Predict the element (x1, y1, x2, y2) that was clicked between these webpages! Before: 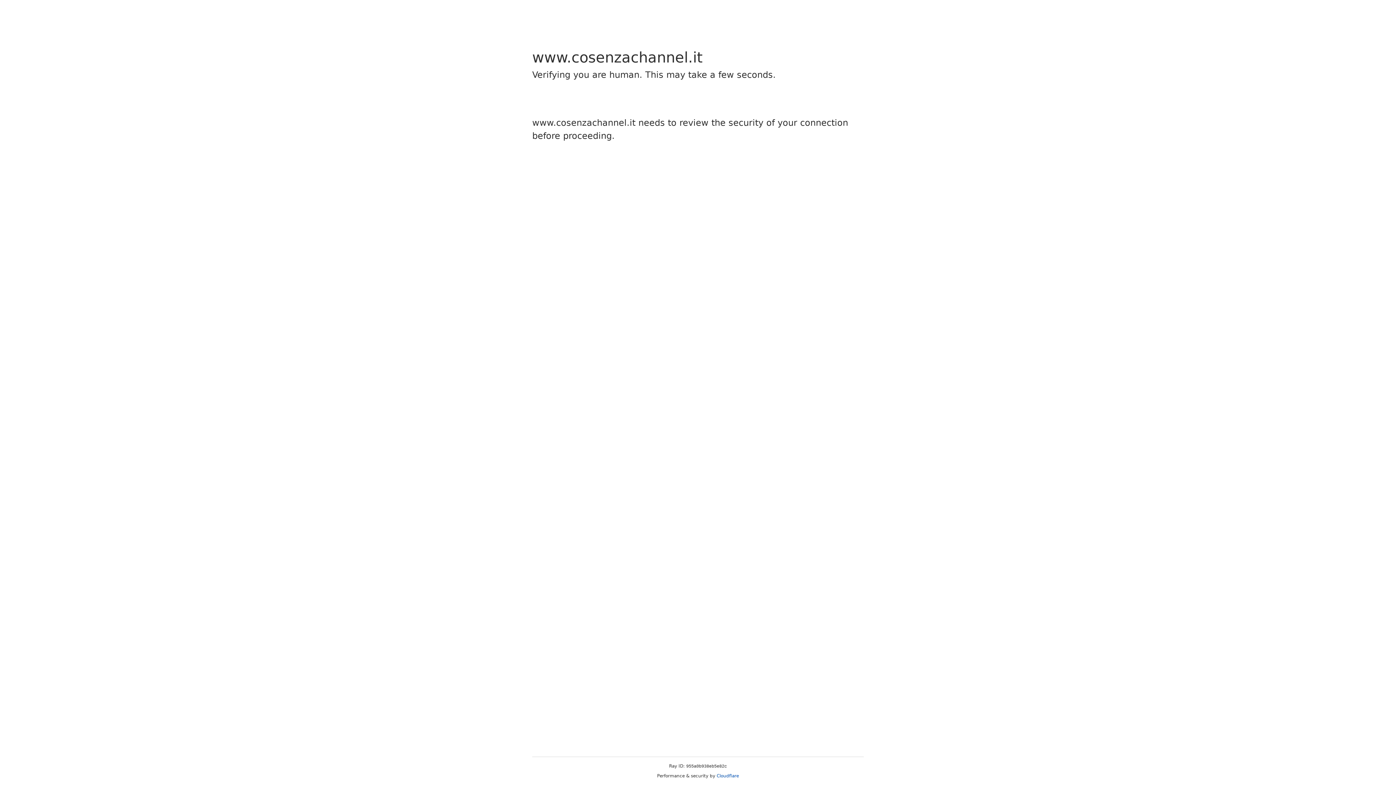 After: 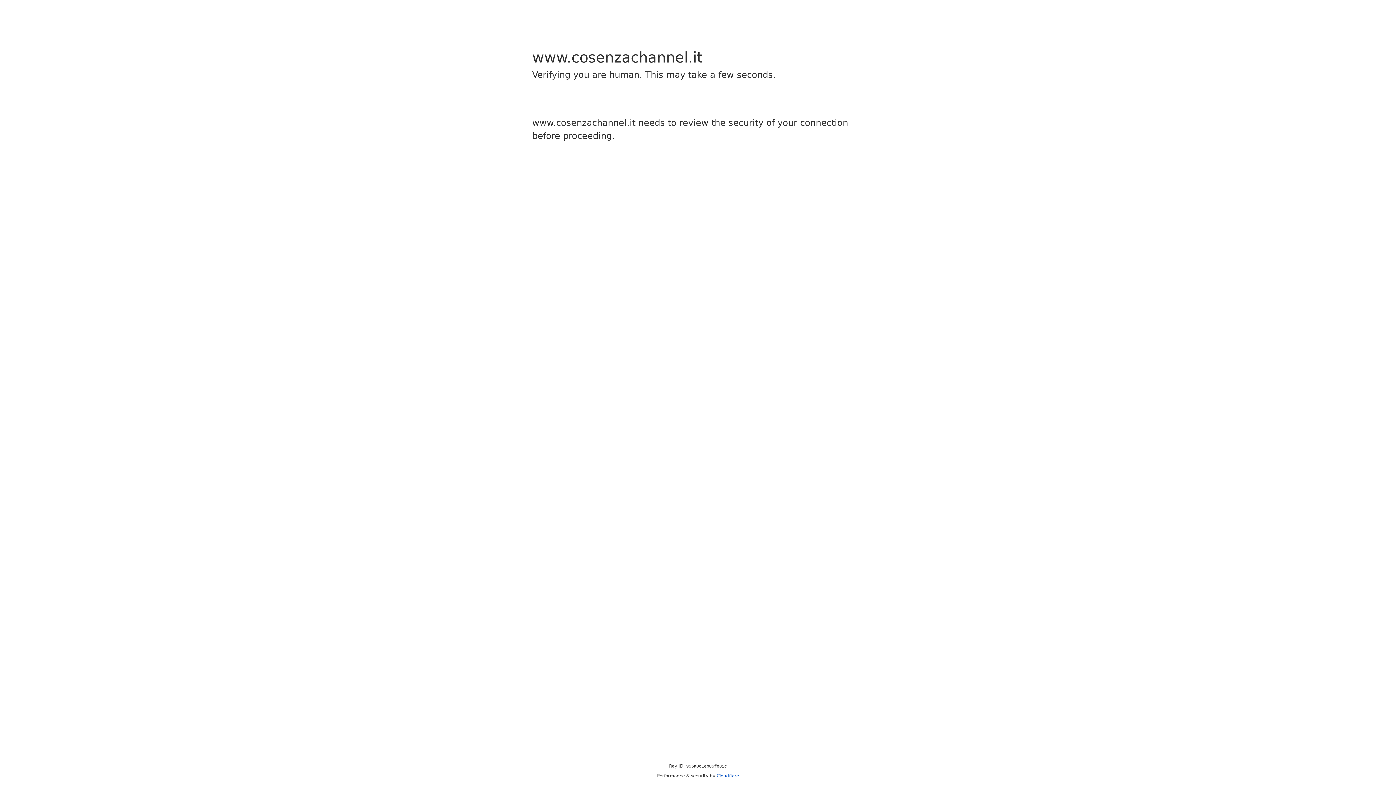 Action: label: Cloudflare bbox: (716, 773, 739, 778)